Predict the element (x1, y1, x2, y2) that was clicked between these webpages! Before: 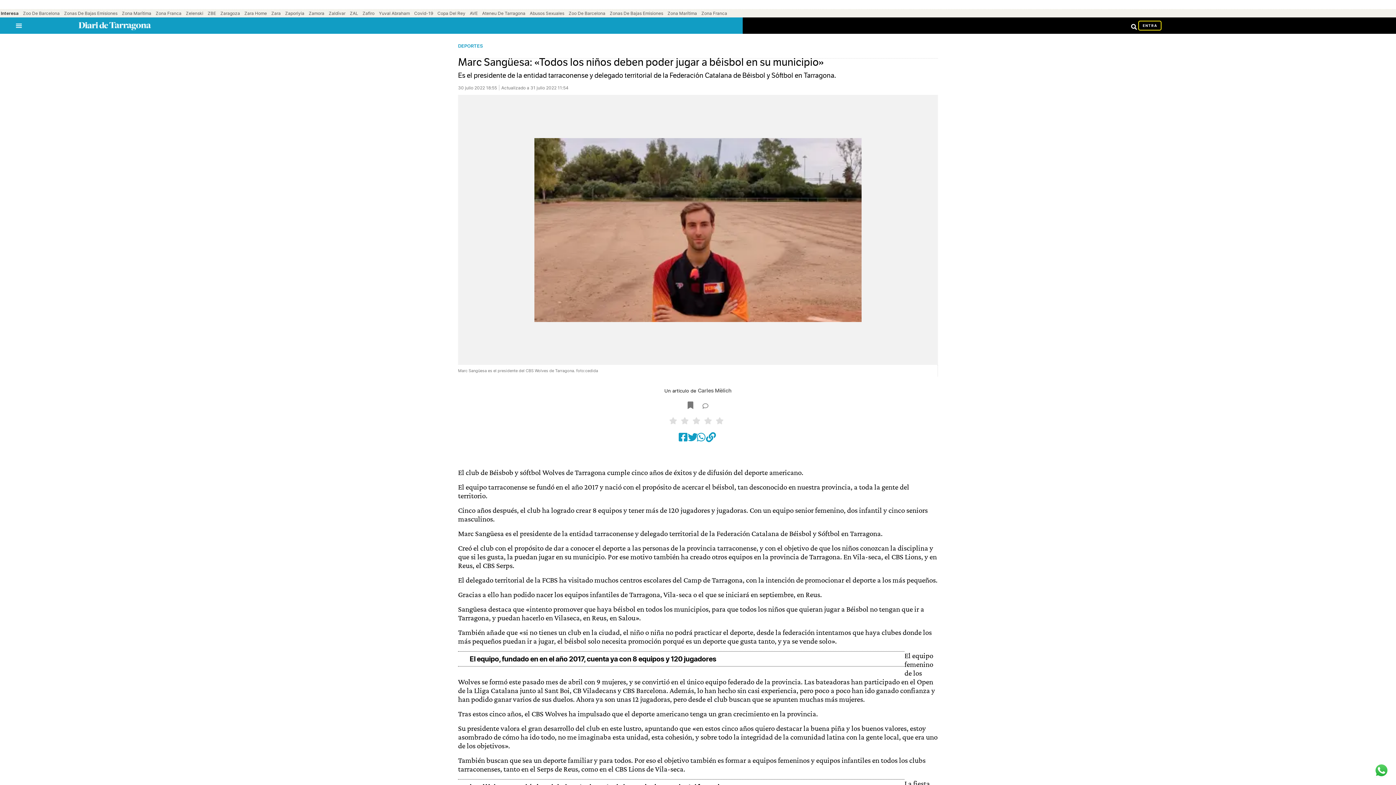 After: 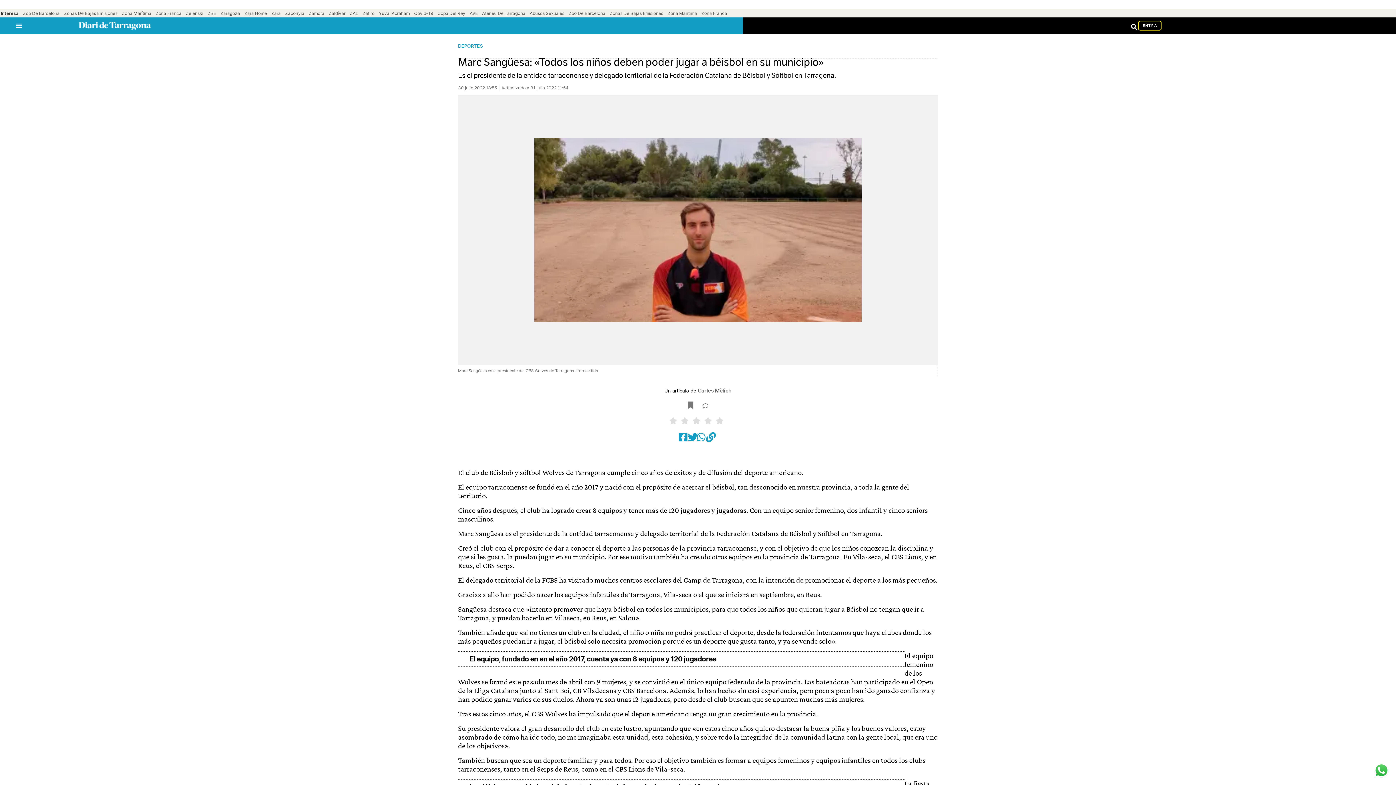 Action: label:   bbox: (669, 417, 679, 424)